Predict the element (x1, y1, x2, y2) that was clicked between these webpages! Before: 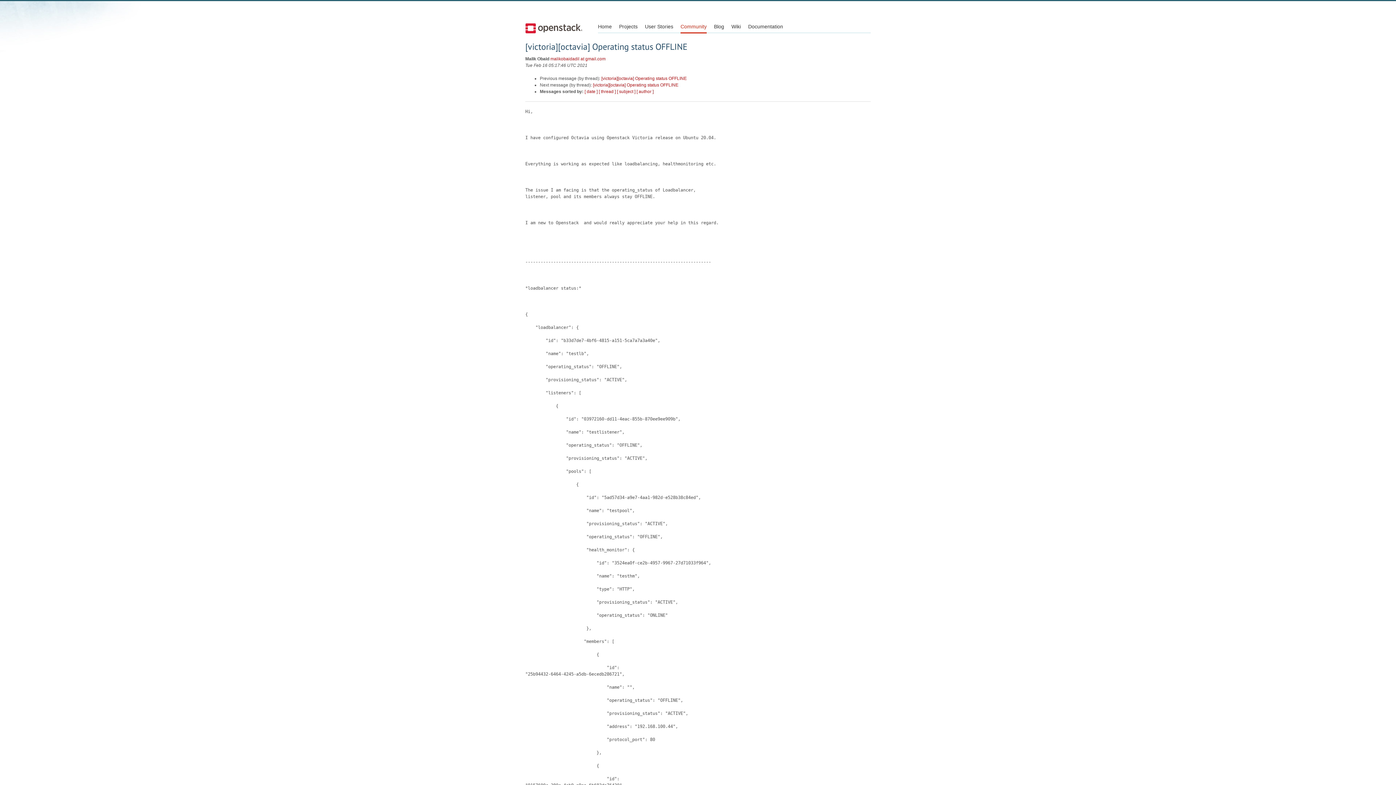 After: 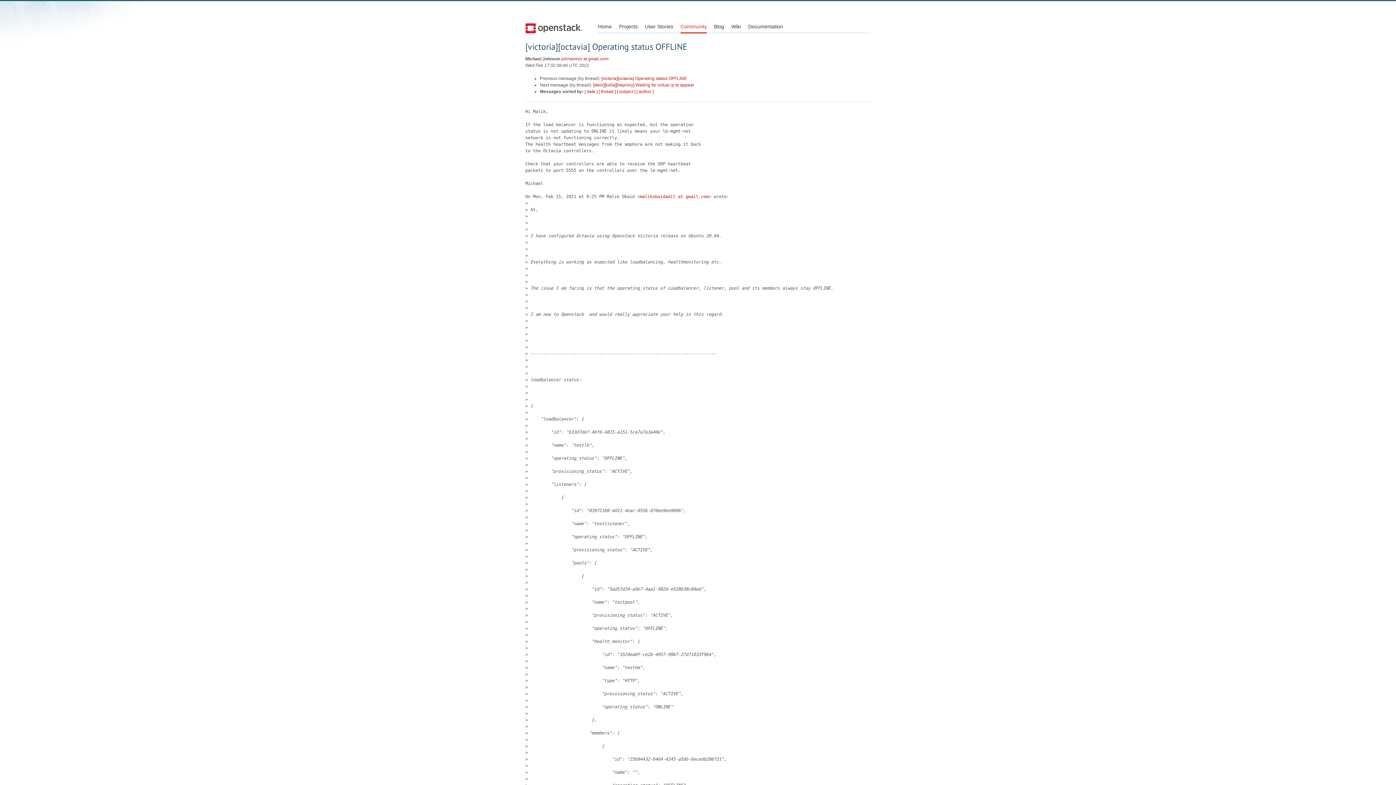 Action: label: [victoria][octavia] Operating status OFFLINE bbox: (593, 82, 678, 87)